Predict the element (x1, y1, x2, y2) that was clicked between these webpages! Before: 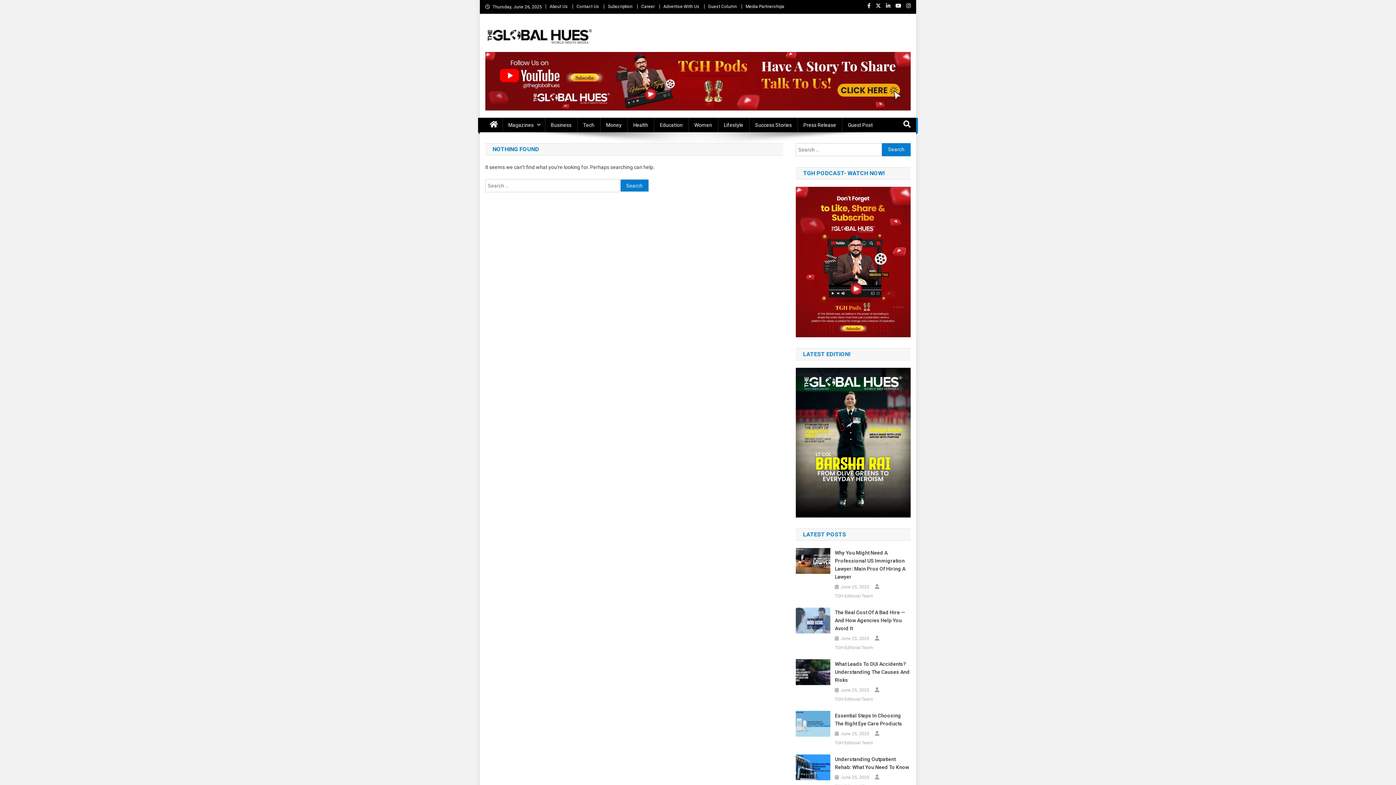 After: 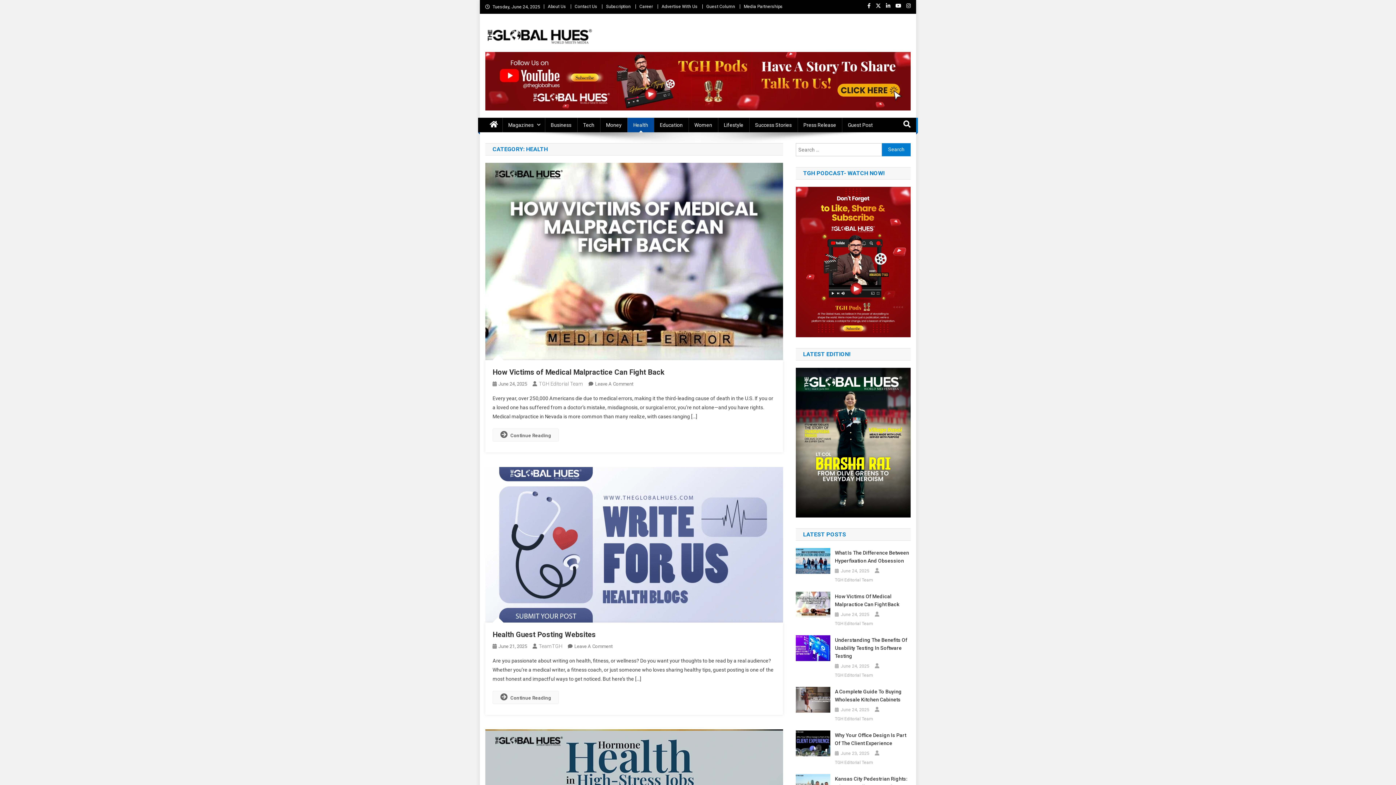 Action: label: Health bbox: (627, 117, 654, 132)